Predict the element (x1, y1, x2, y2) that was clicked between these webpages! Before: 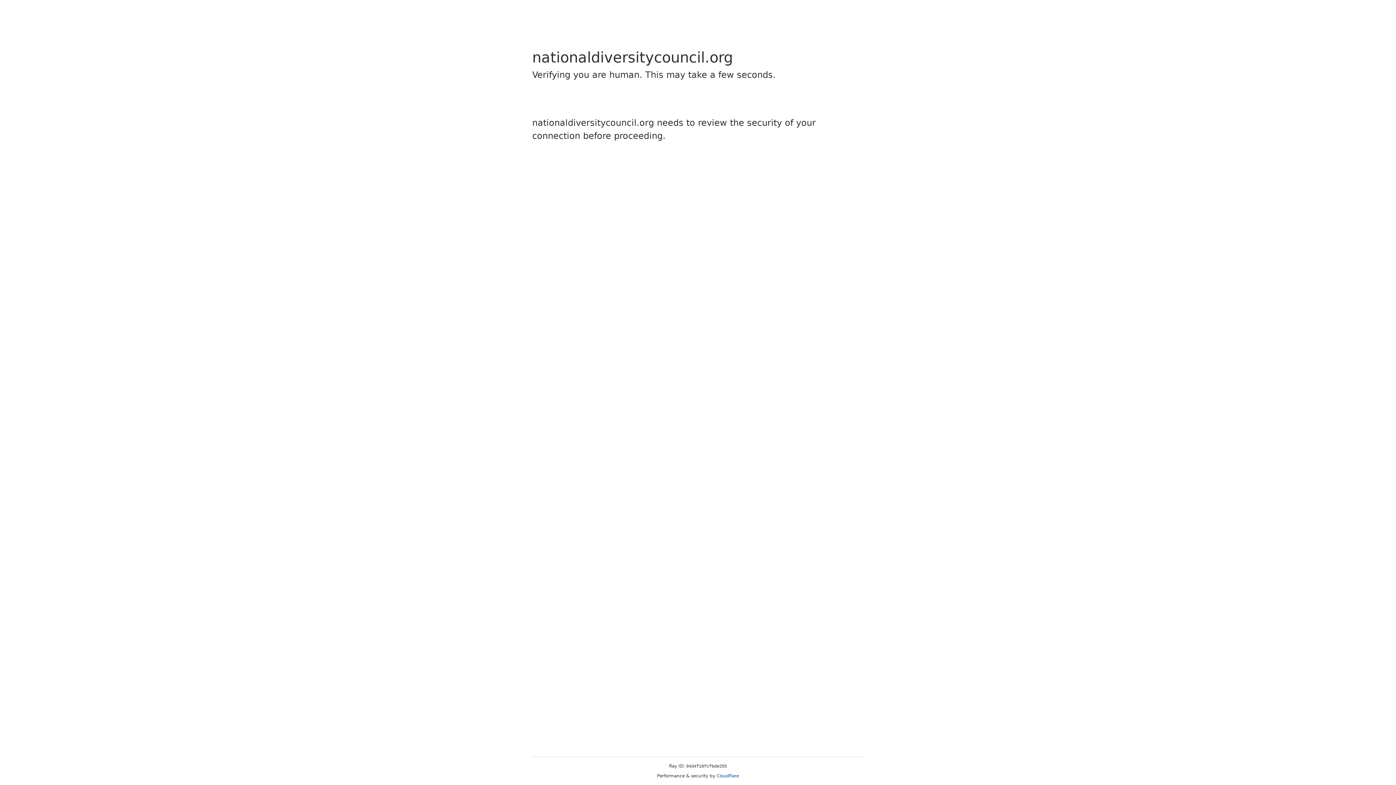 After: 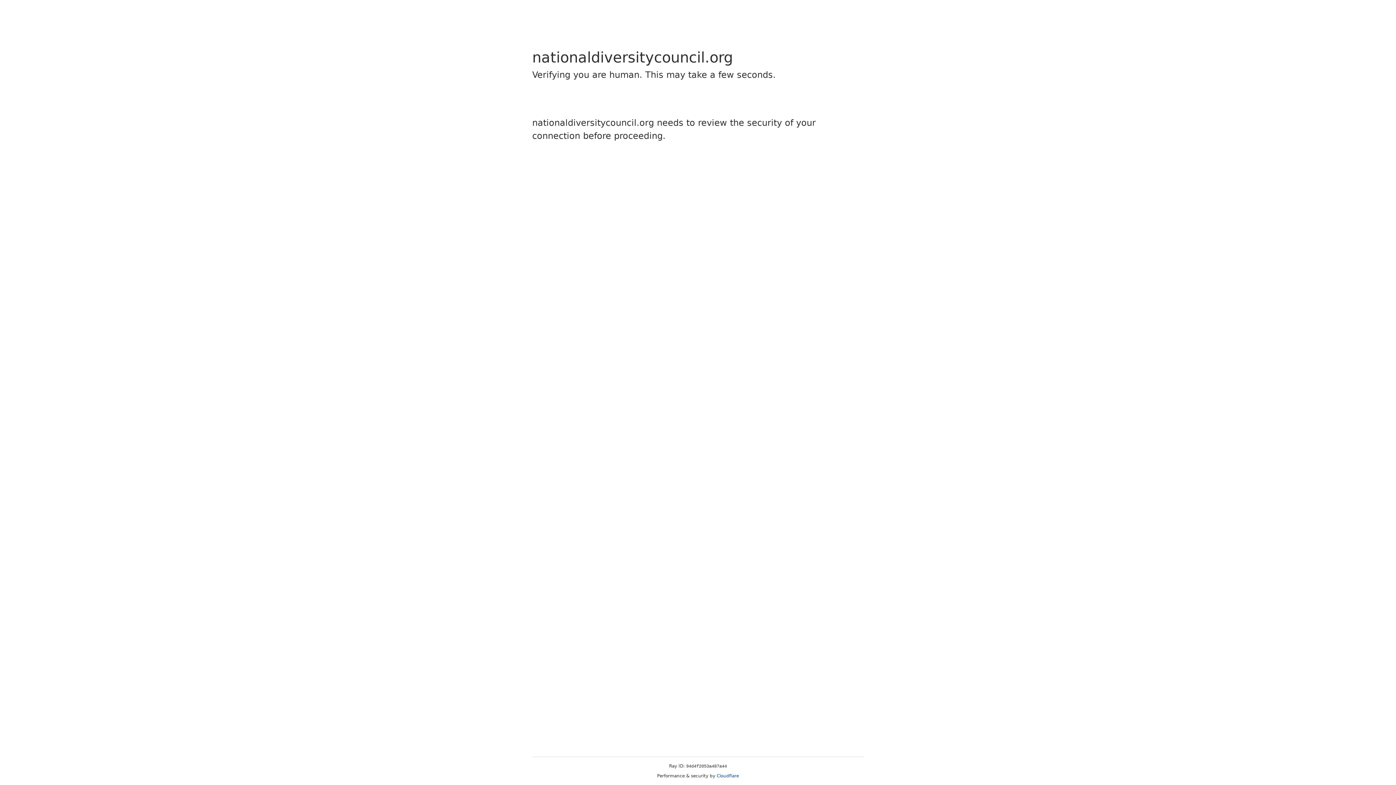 Action: bbox: (716, 773, 739, 778) label: Cloudflare